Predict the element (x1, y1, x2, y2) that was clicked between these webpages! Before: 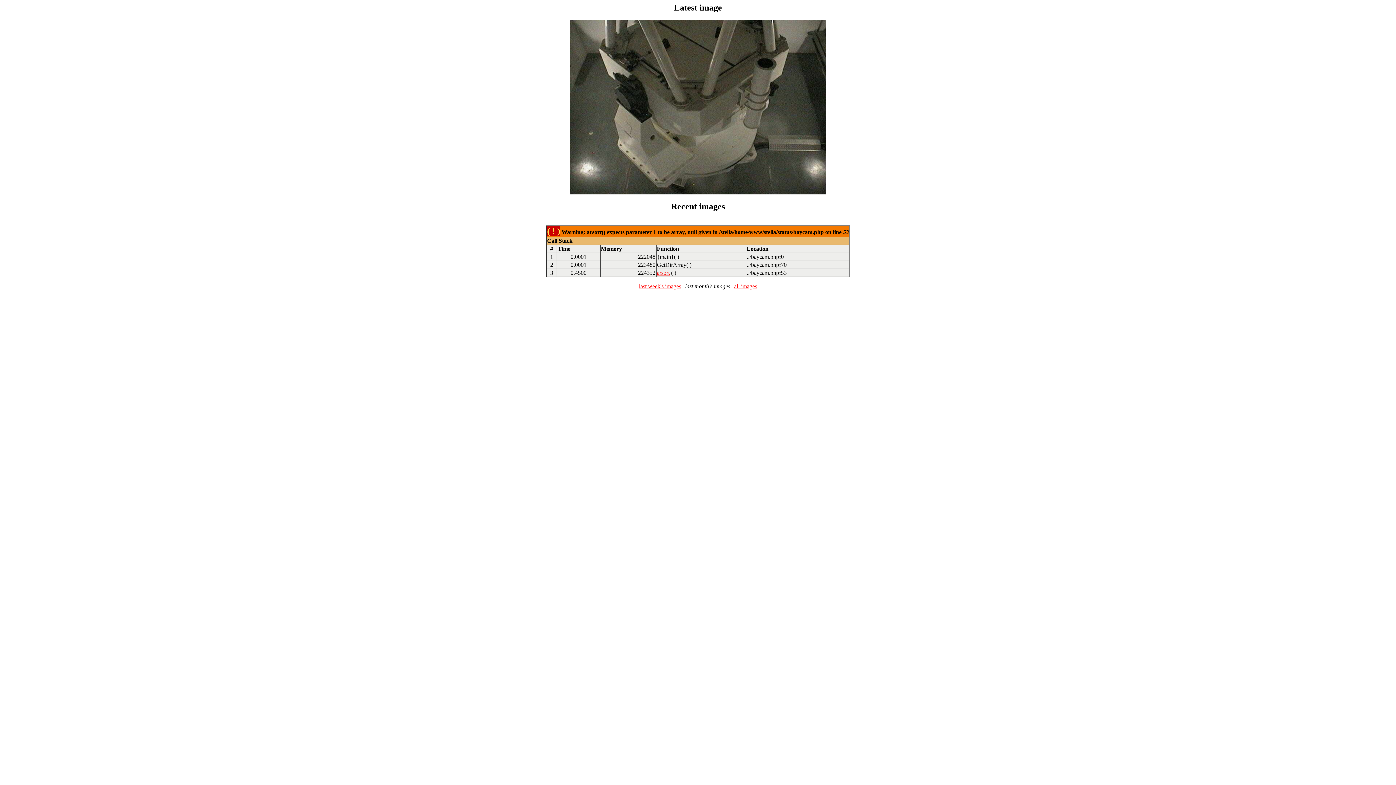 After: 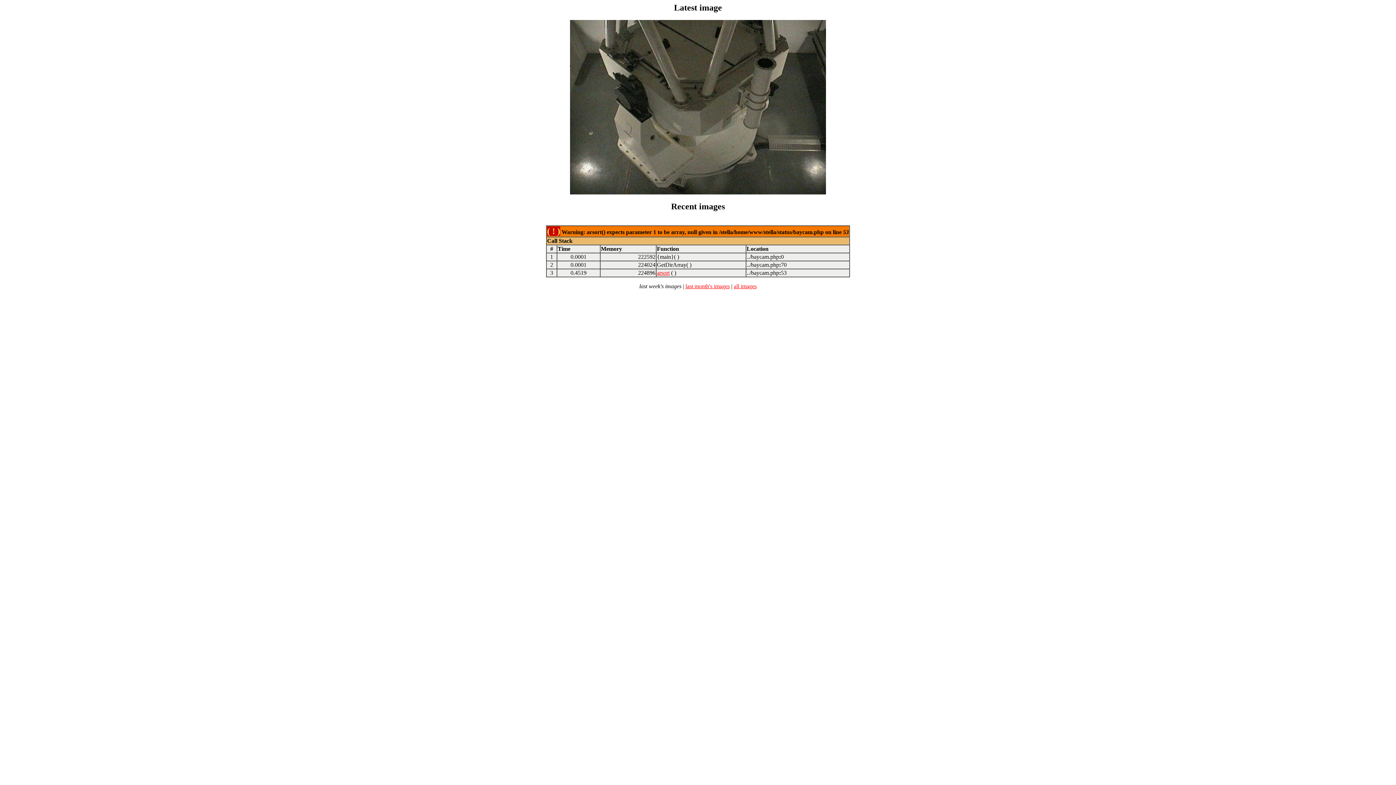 Action: label: last week's images bbox: (639, 283, 681, 289)